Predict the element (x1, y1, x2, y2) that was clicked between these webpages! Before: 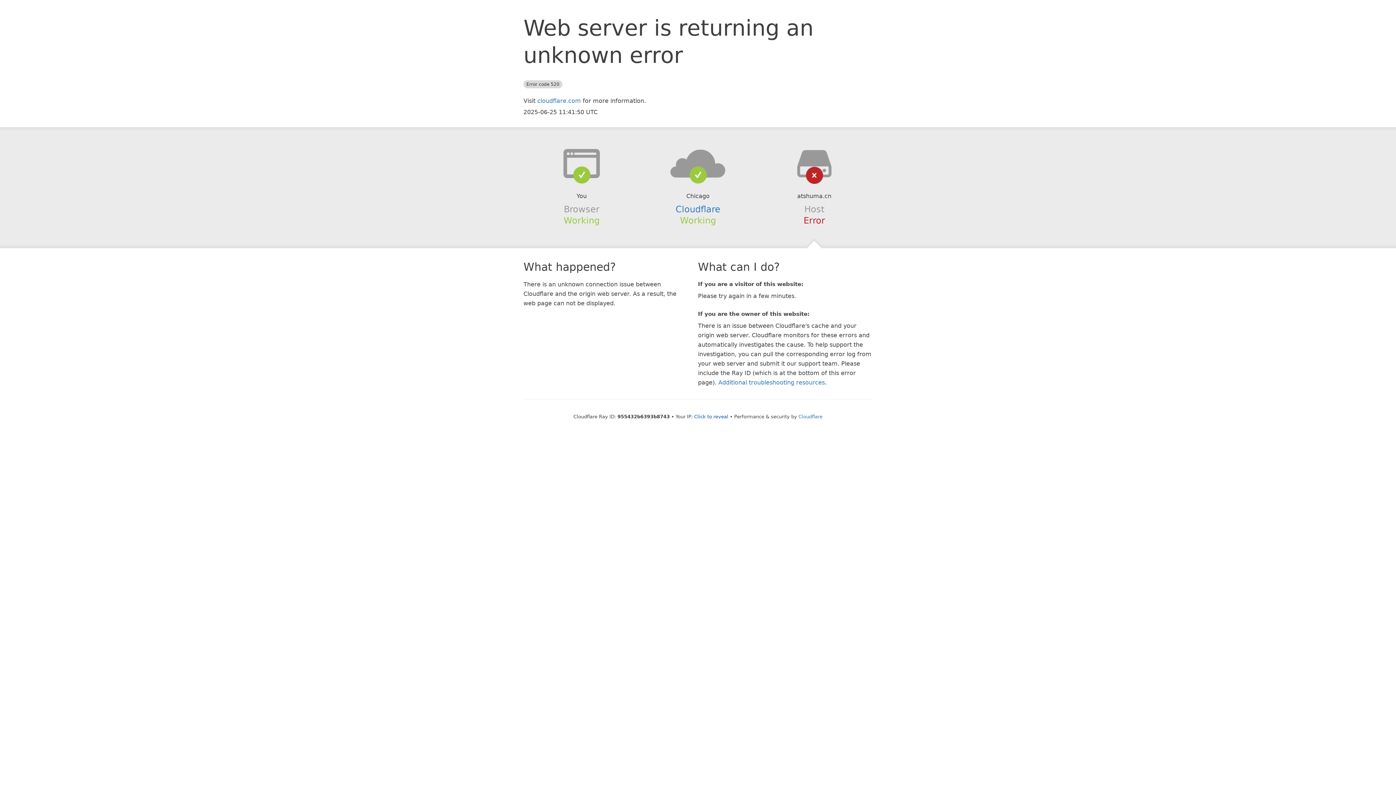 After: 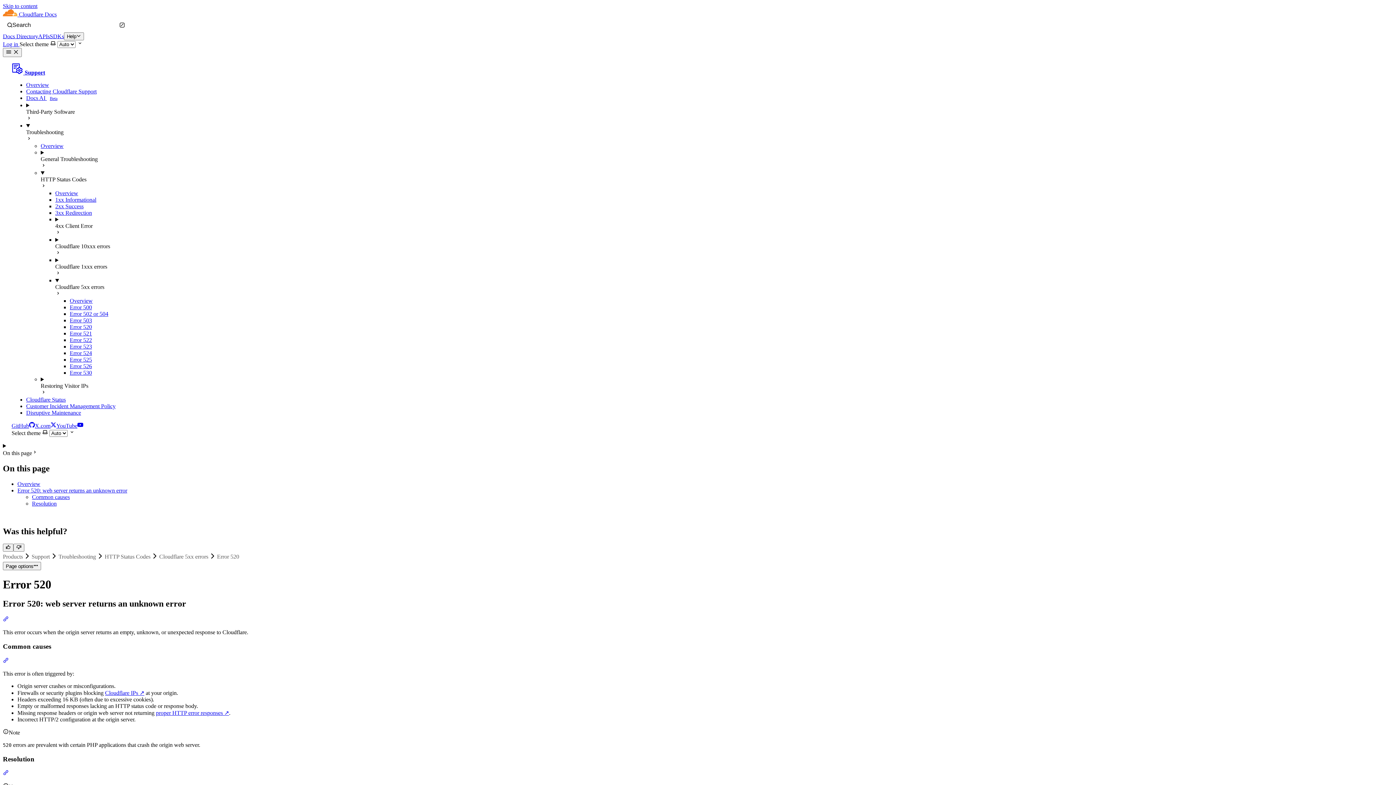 Action: bbox: (718, 379, 825, 386) label: Additional troubleshooting resources